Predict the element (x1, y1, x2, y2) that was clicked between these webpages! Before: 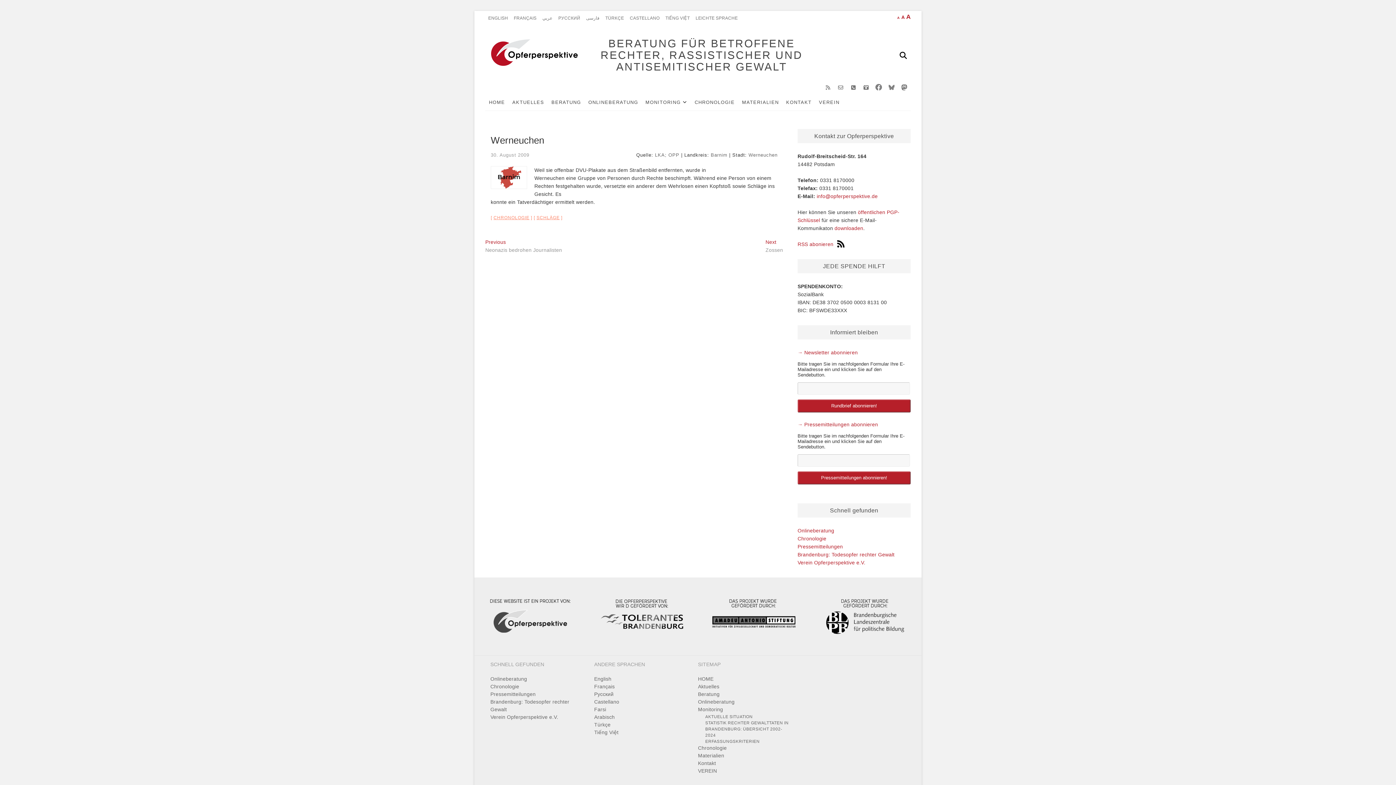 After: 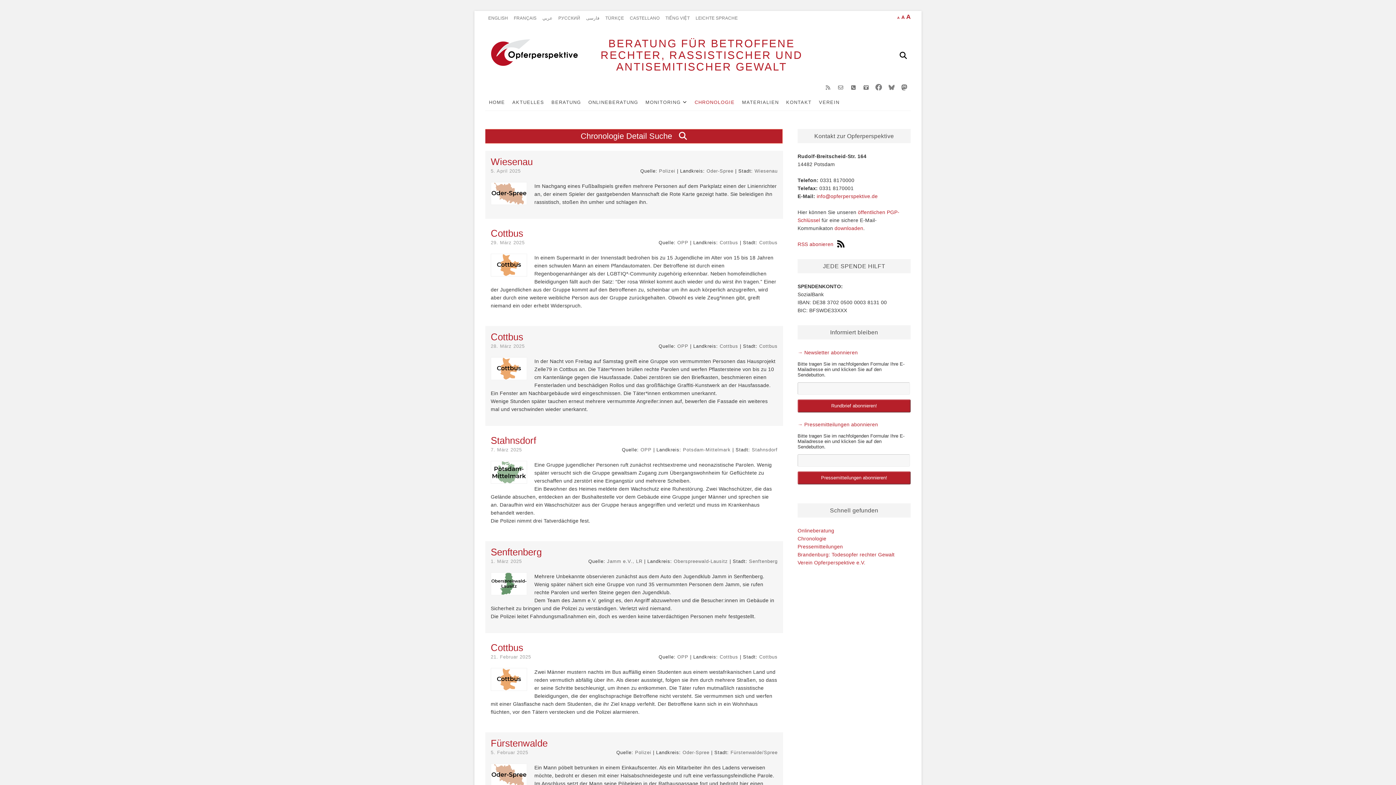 Action: bbox: (797, 536, 826, 541) label: Chronologie